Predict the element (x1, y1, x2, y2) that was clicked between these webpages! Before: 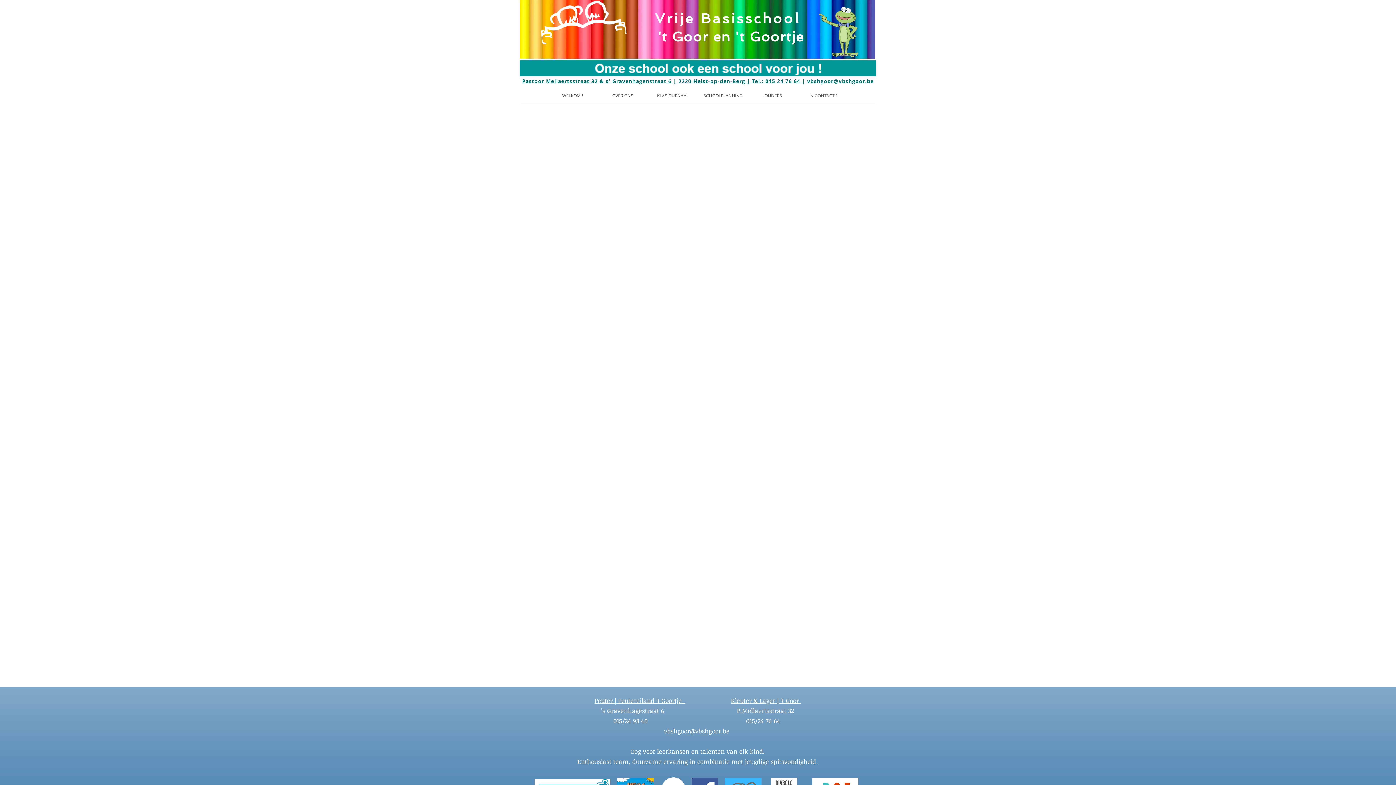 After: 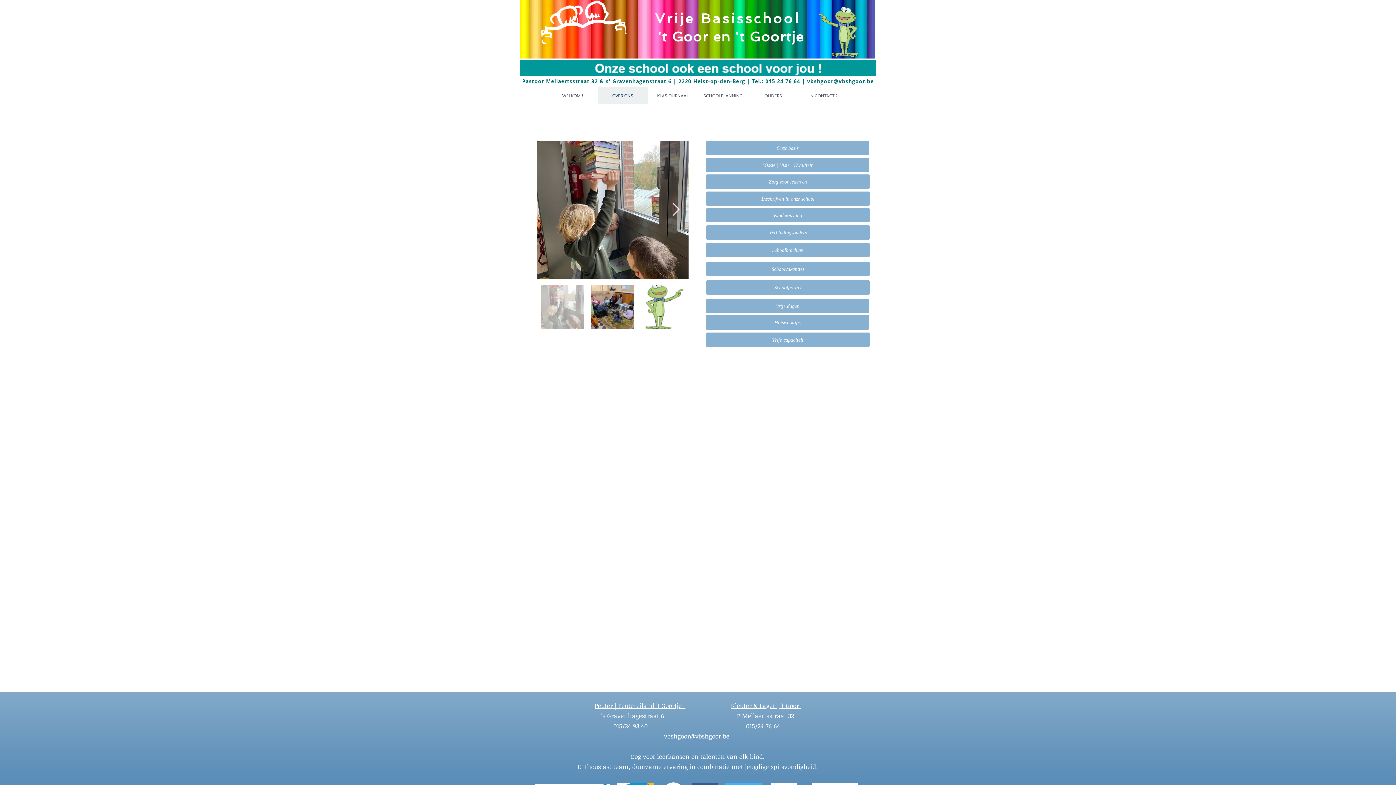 Action: label: OVER ONS bbox: (597, 87, 648, 104)